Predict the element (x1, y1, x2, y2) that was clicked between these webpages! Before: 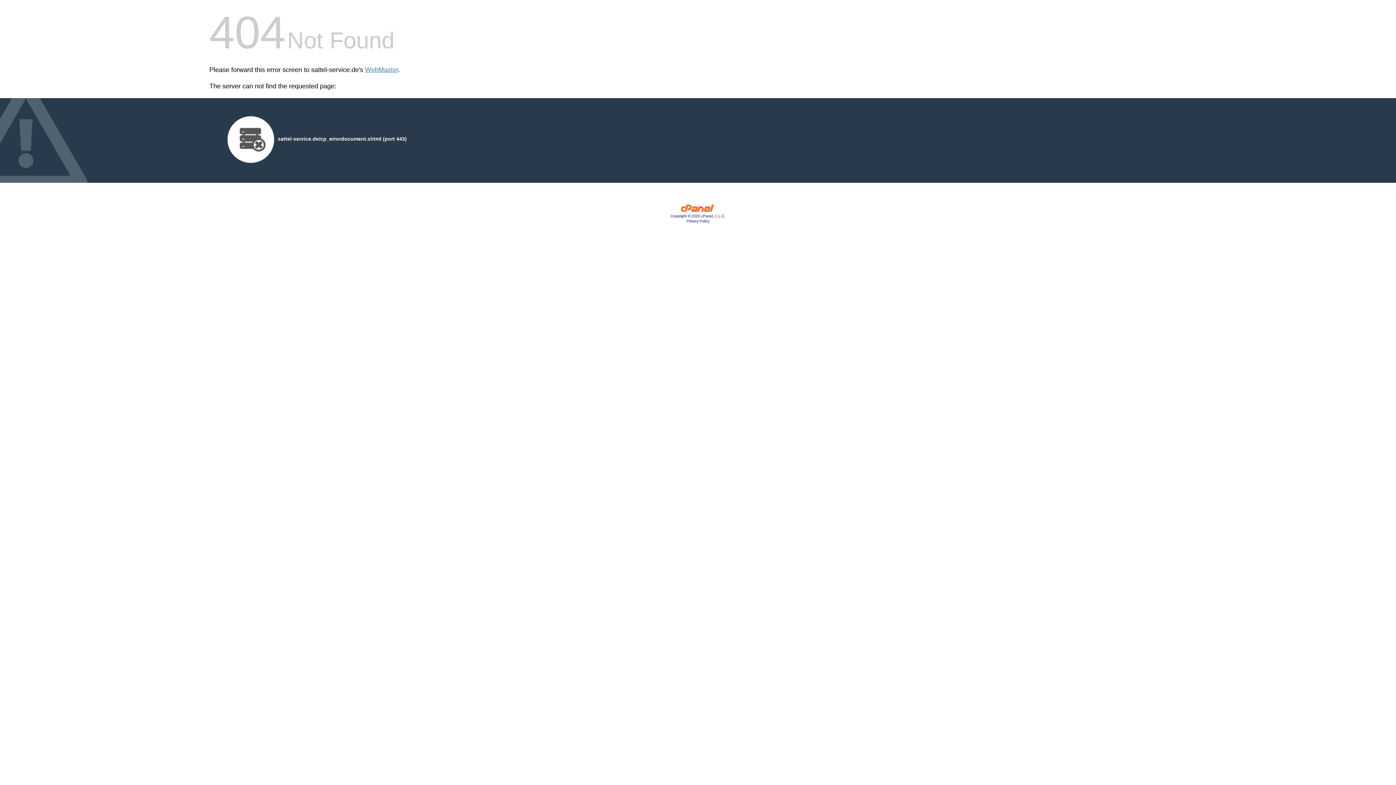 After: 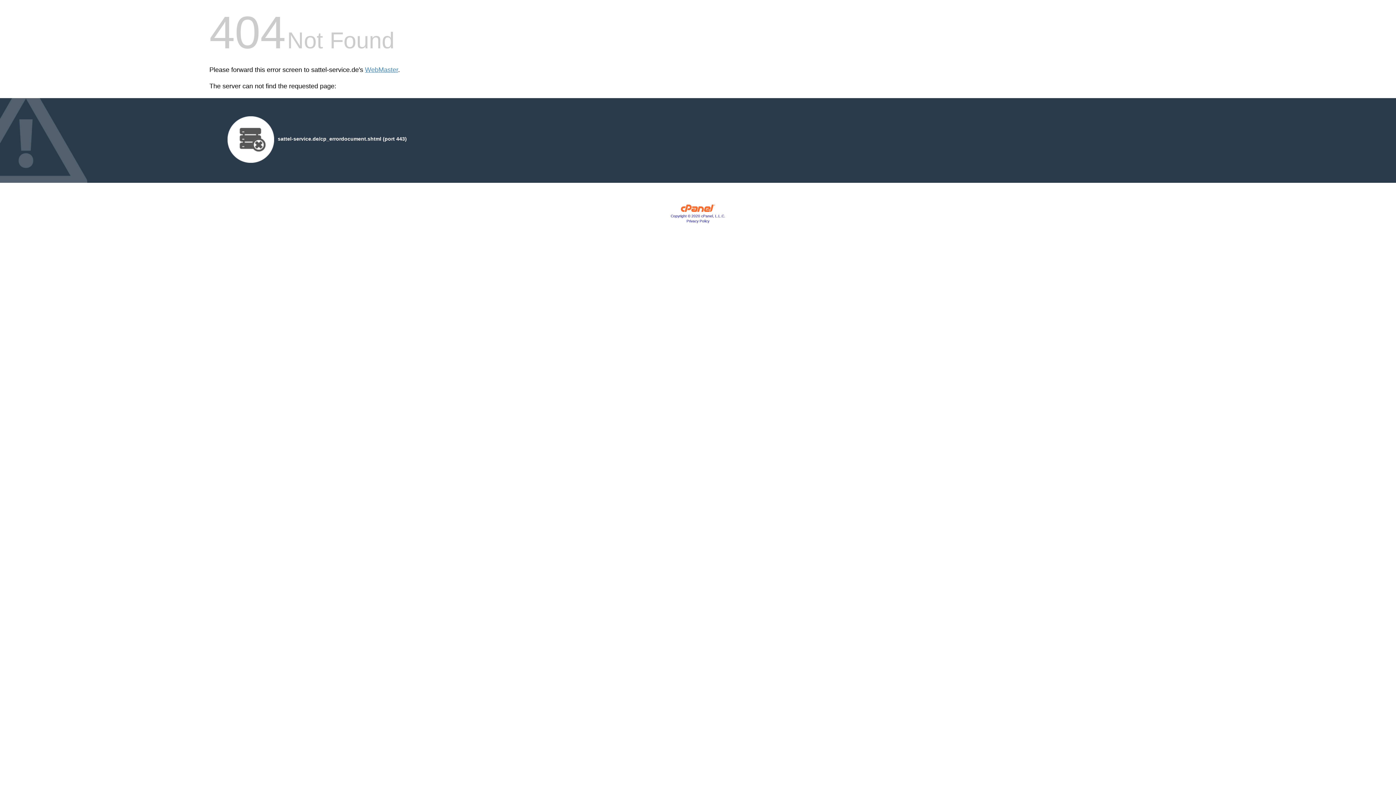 Action: bbox: (670, 214, 725, 218) label: Copyright © 2020 cPanel, L.L.C.